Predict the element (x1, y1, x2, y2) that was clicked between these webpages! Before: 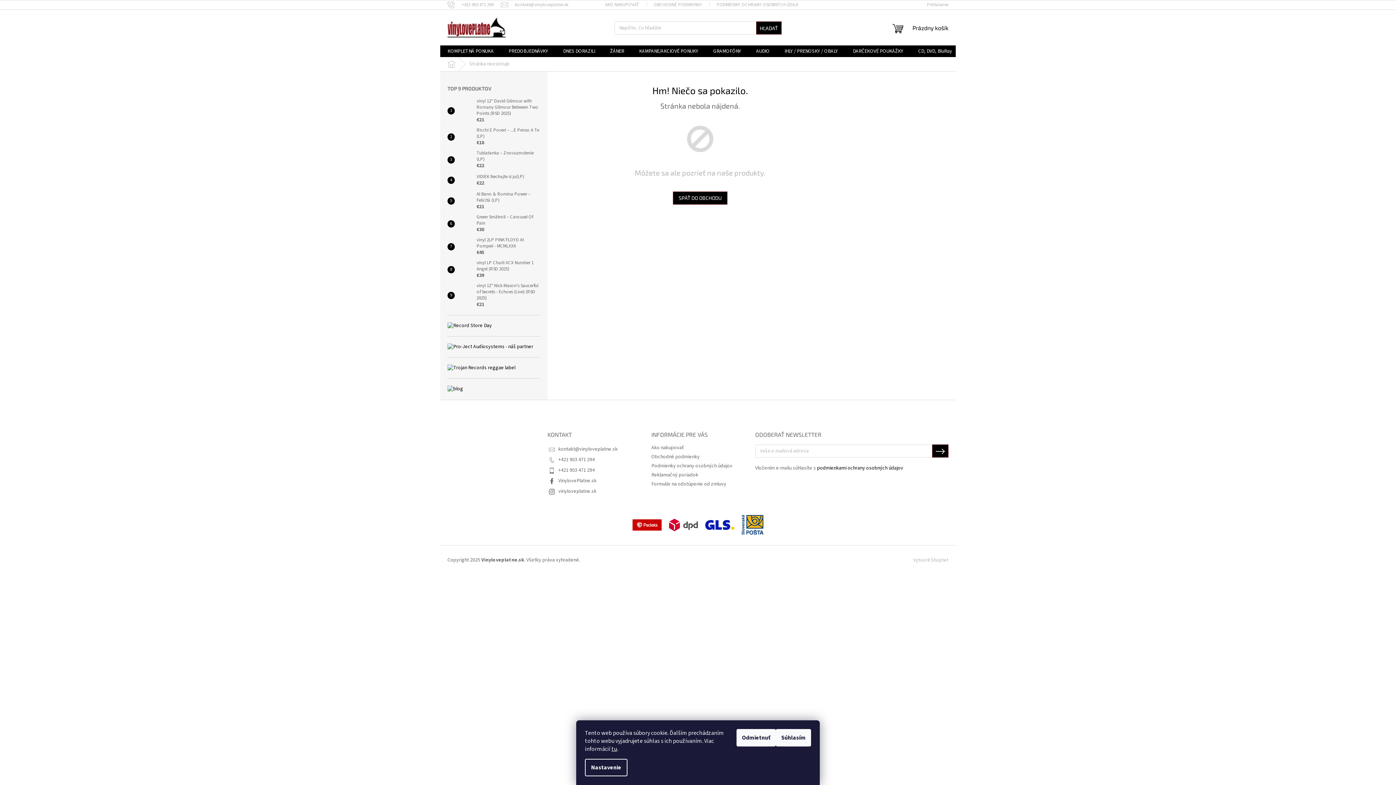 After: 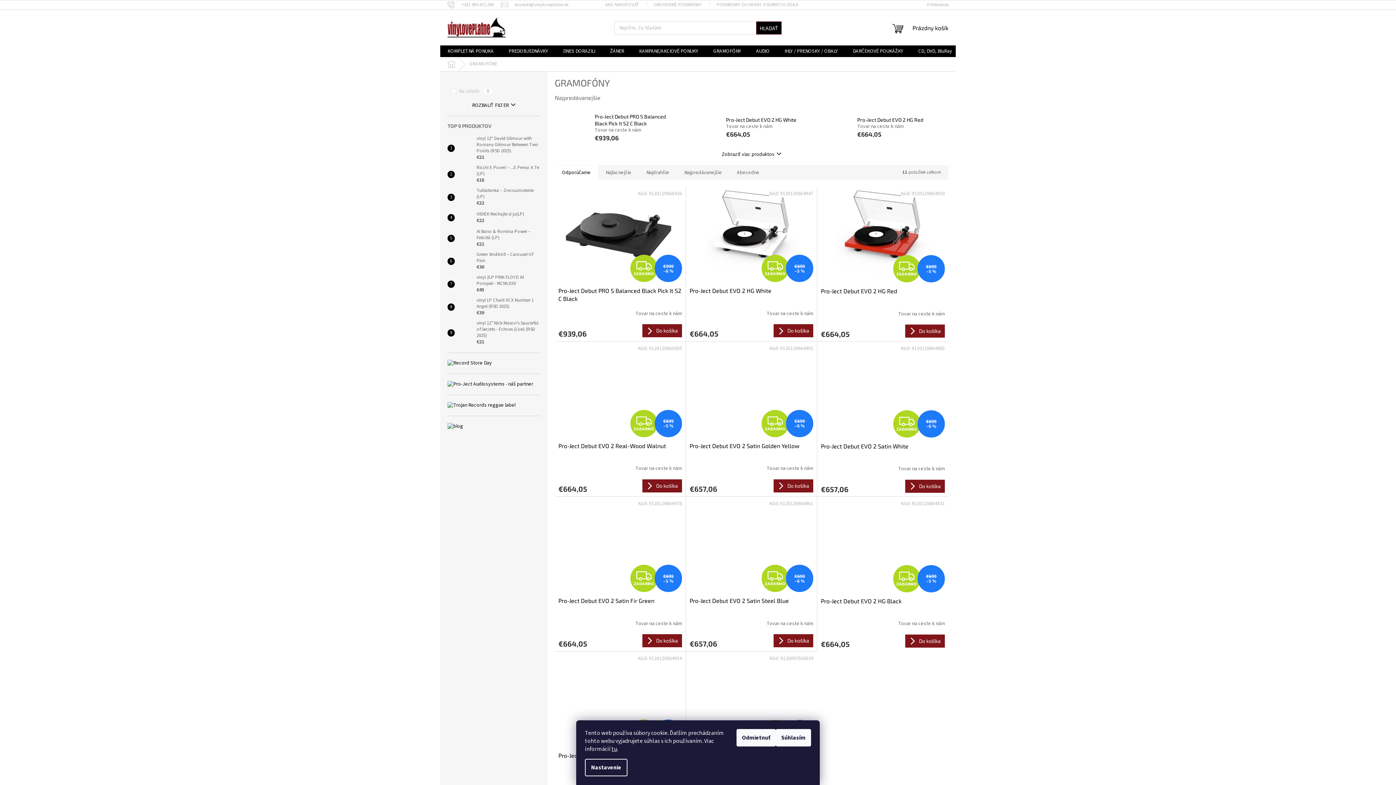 Action: bbox: (706, 45, 748, 57) label: GRAMOFÓNY